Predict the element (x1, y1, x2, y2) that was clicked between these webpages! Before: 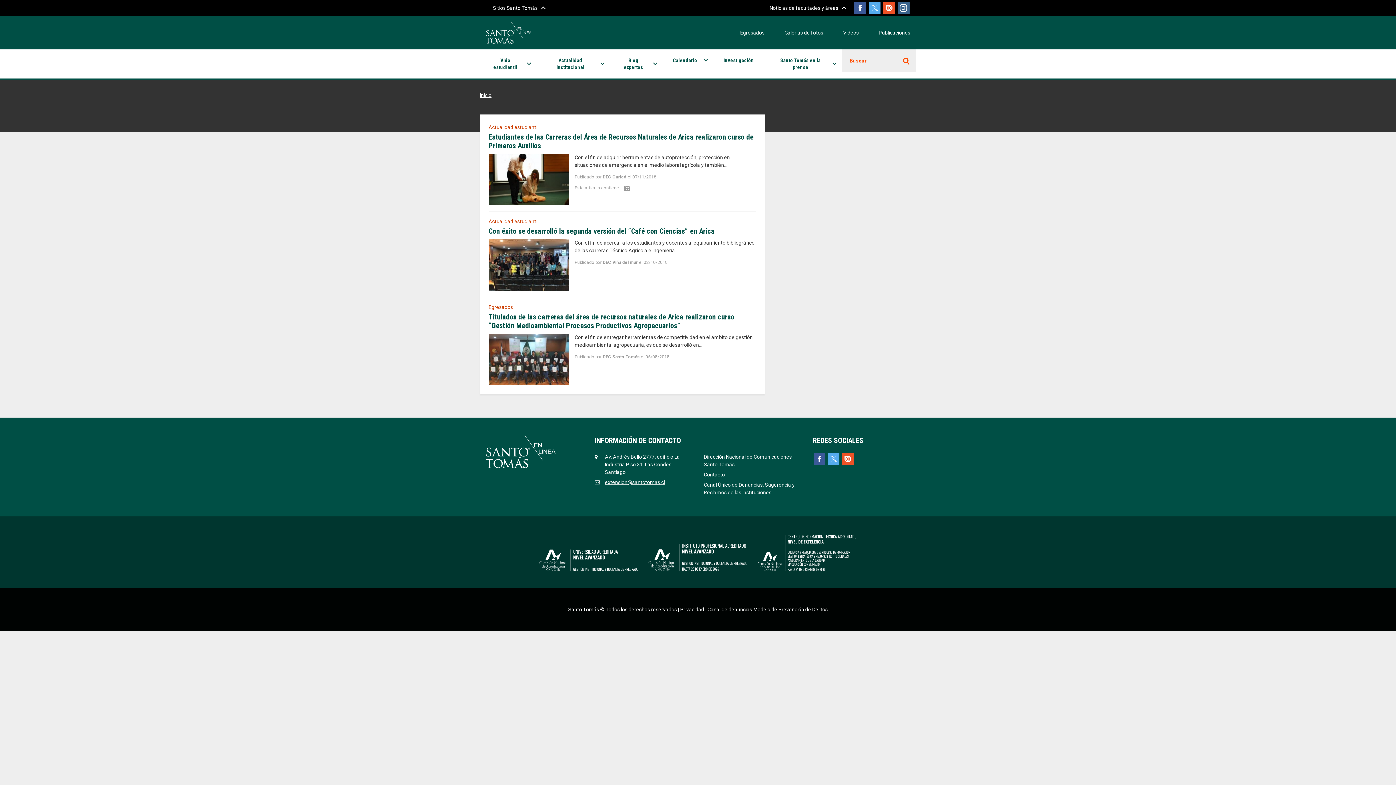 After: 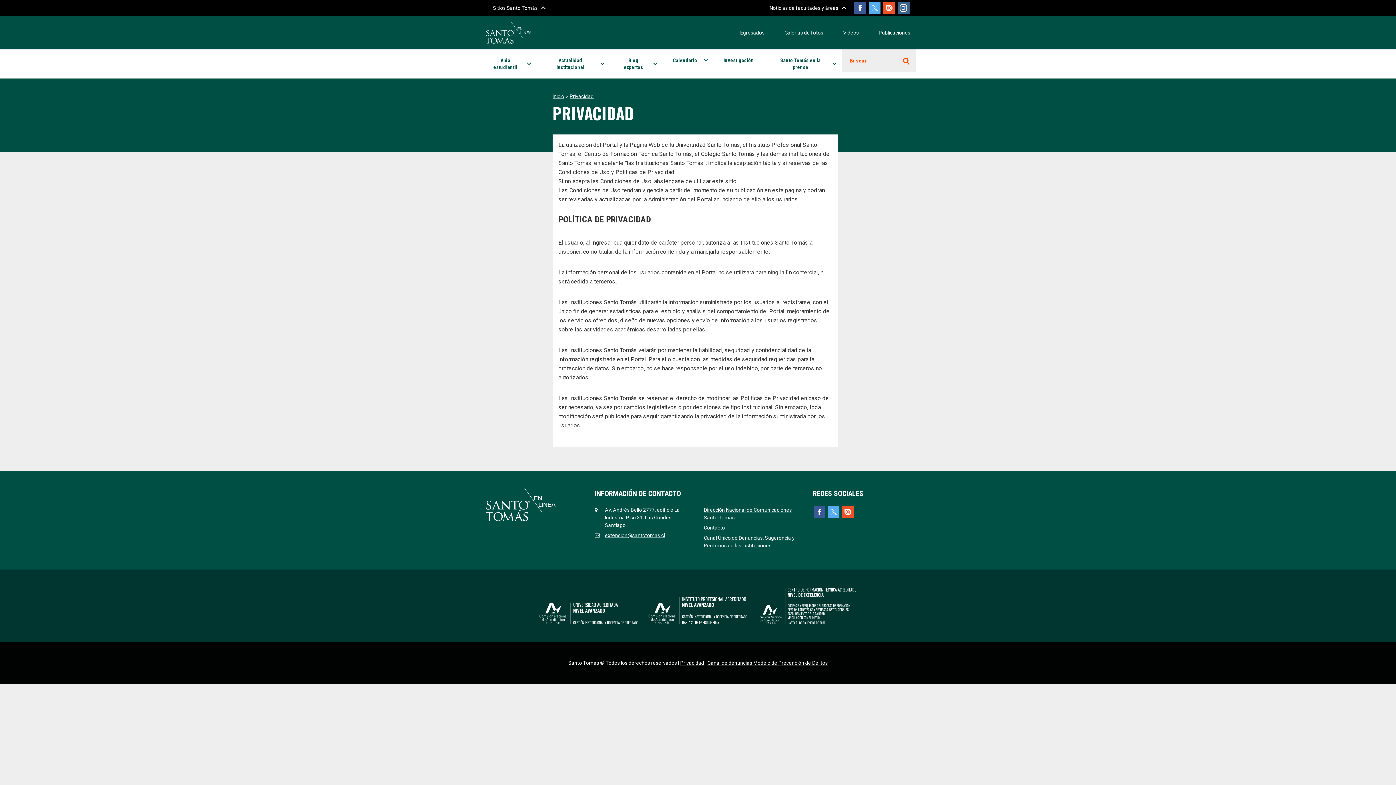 Action: bbox: (680, 607, 704, 612) label: Privacidad